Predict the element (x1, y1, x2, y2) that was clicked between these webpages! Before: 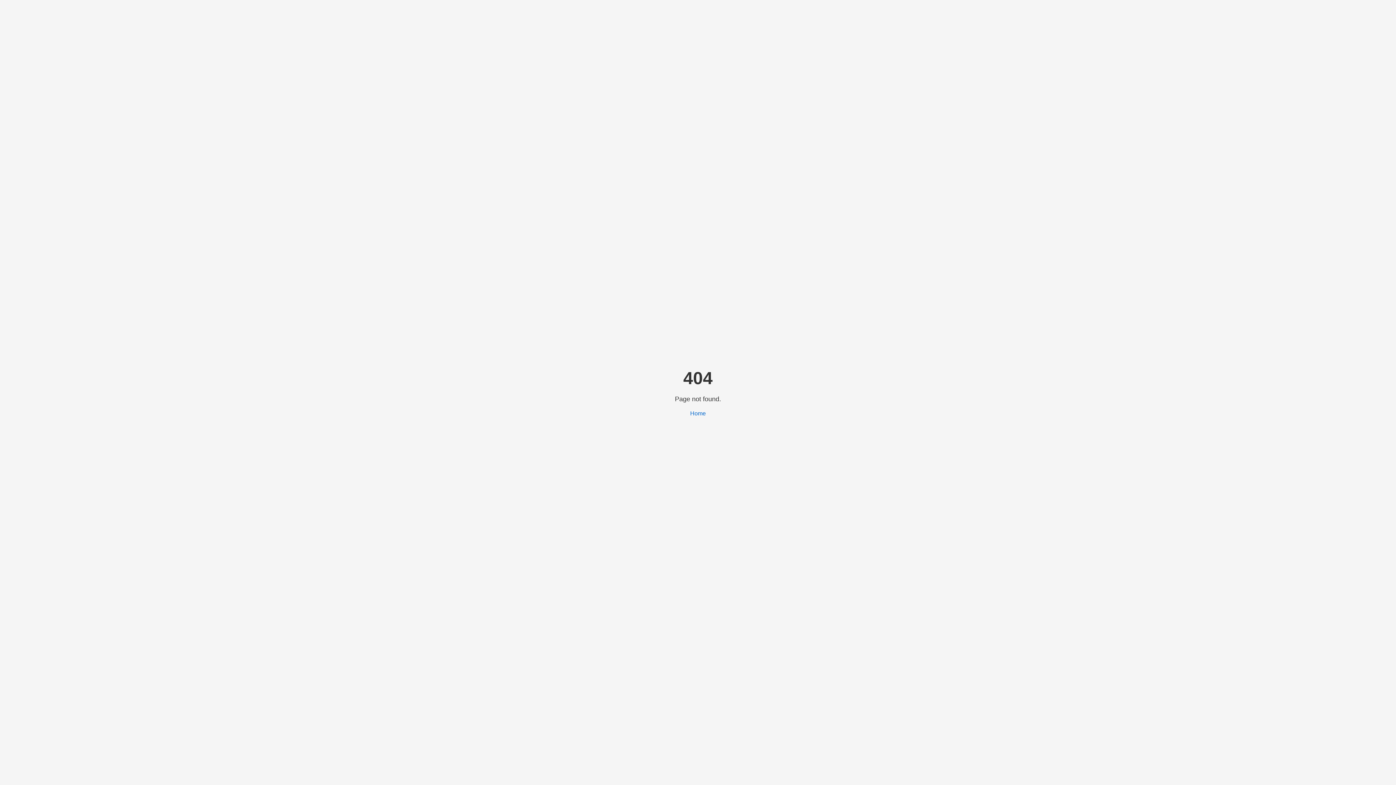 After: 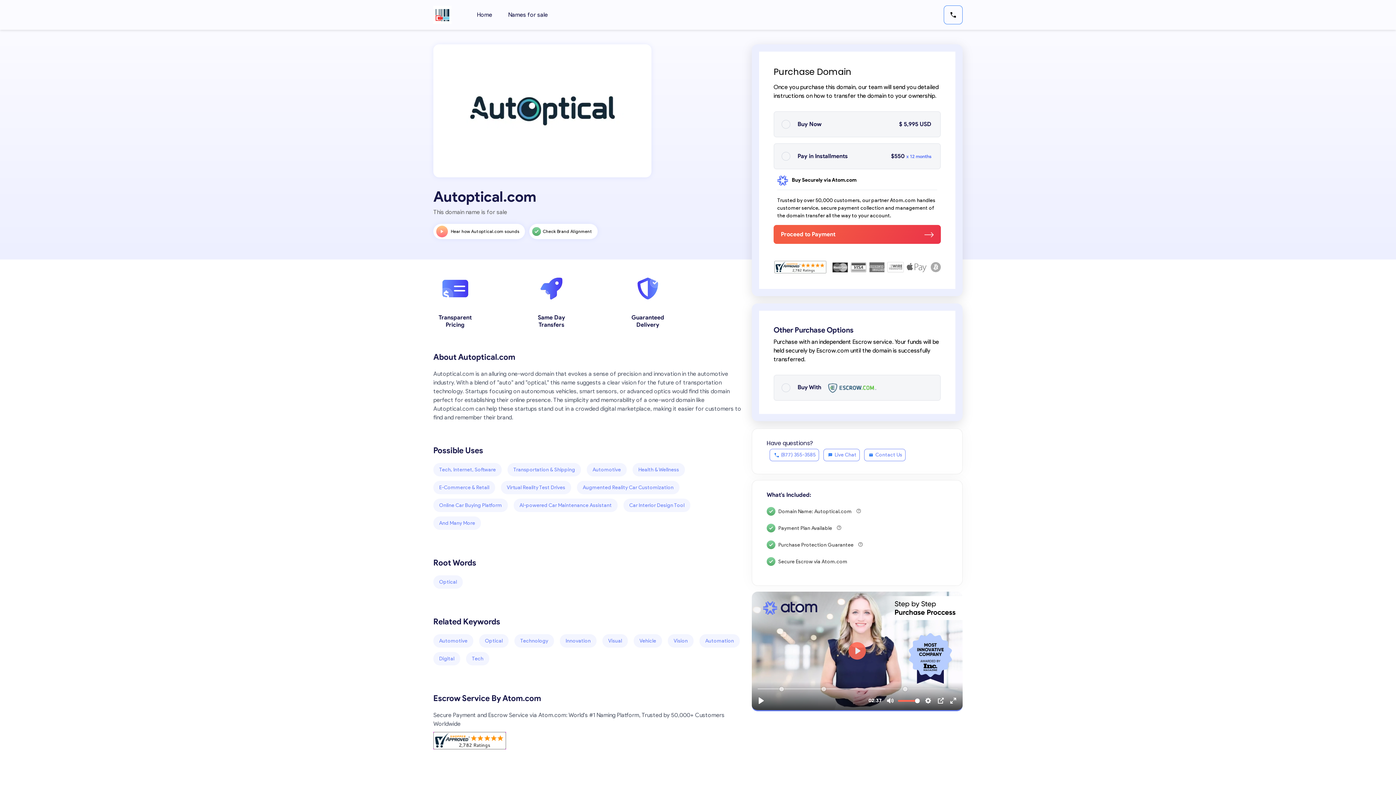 Action: label: Home bbox: (690, 410, 706, 416)